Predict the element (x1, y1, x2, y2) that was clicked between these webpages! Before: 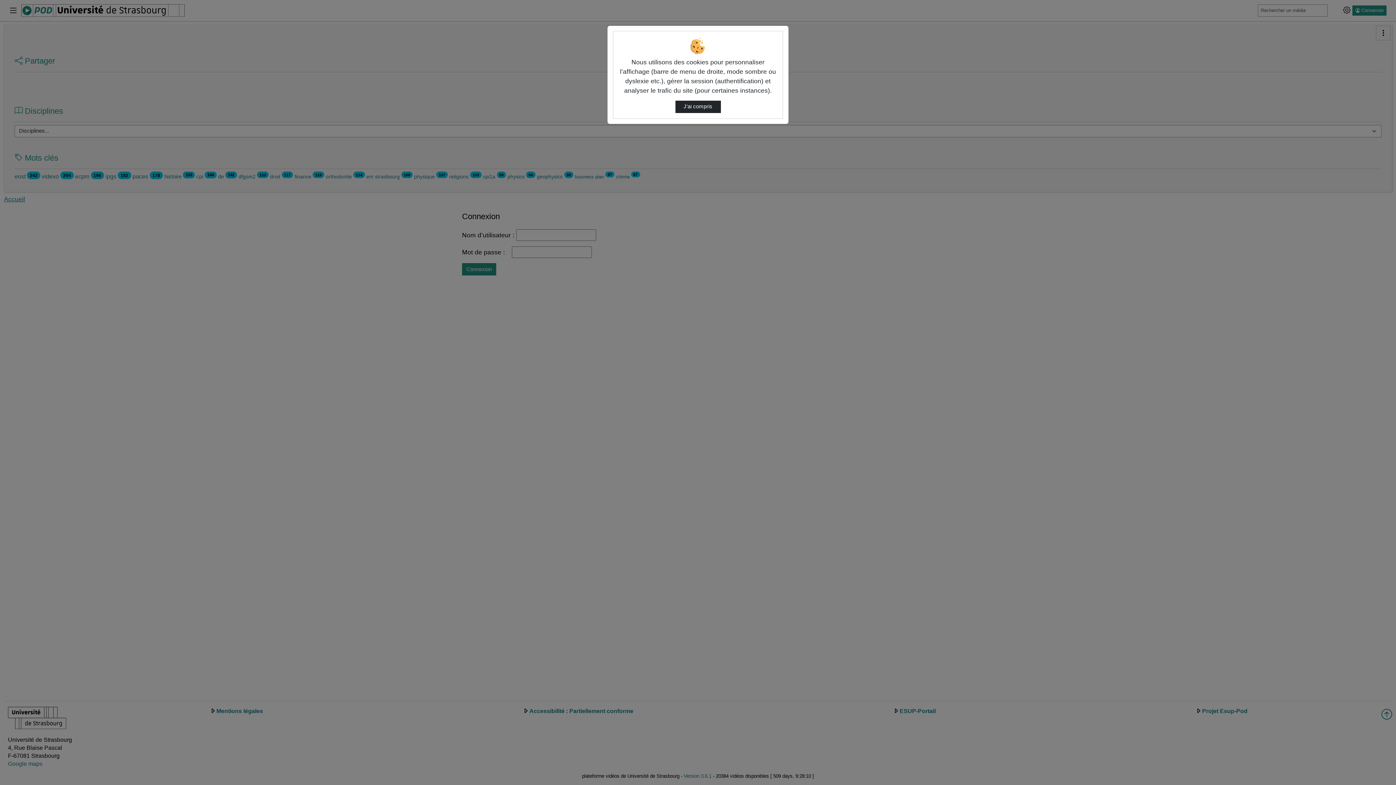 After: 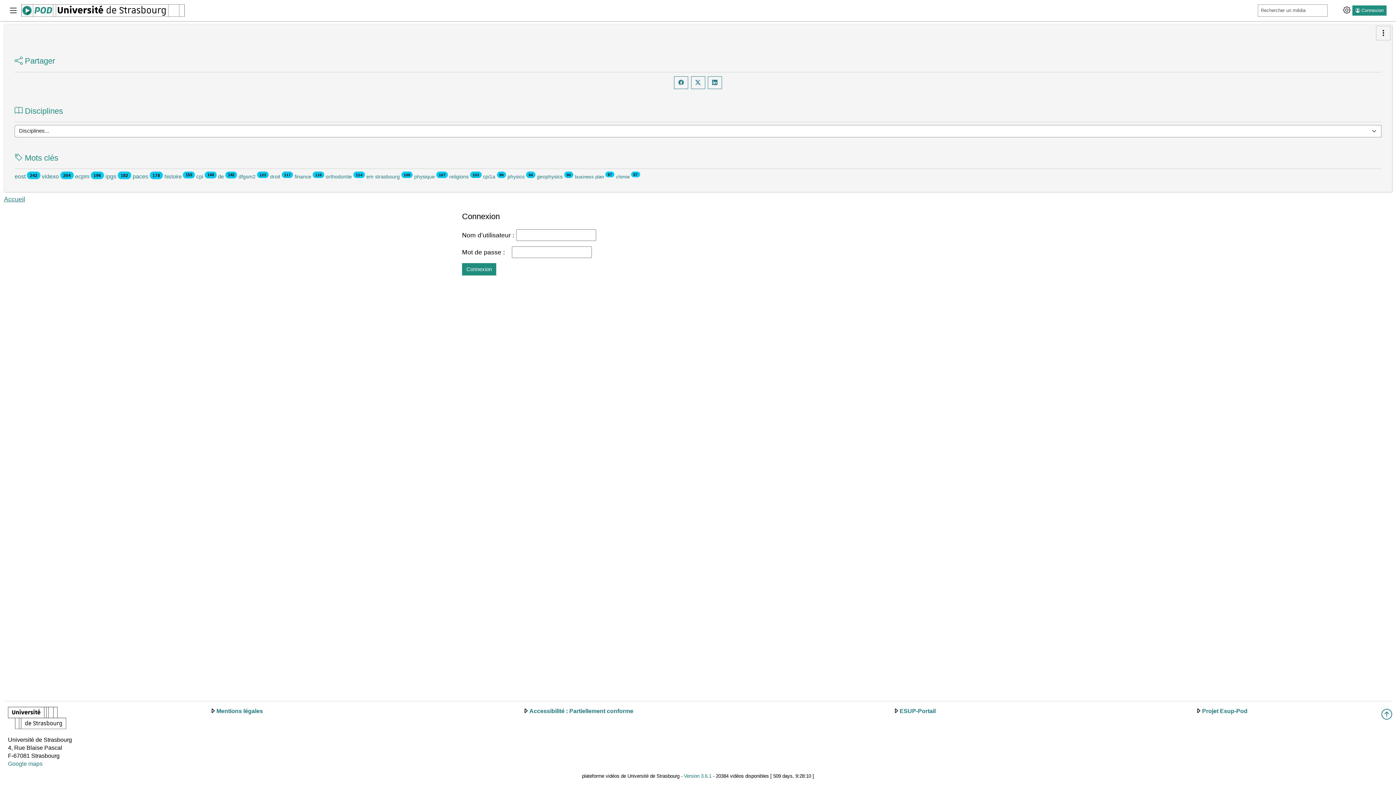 Action: bbox: (675, 100, 720, 113) label: J’ai compris